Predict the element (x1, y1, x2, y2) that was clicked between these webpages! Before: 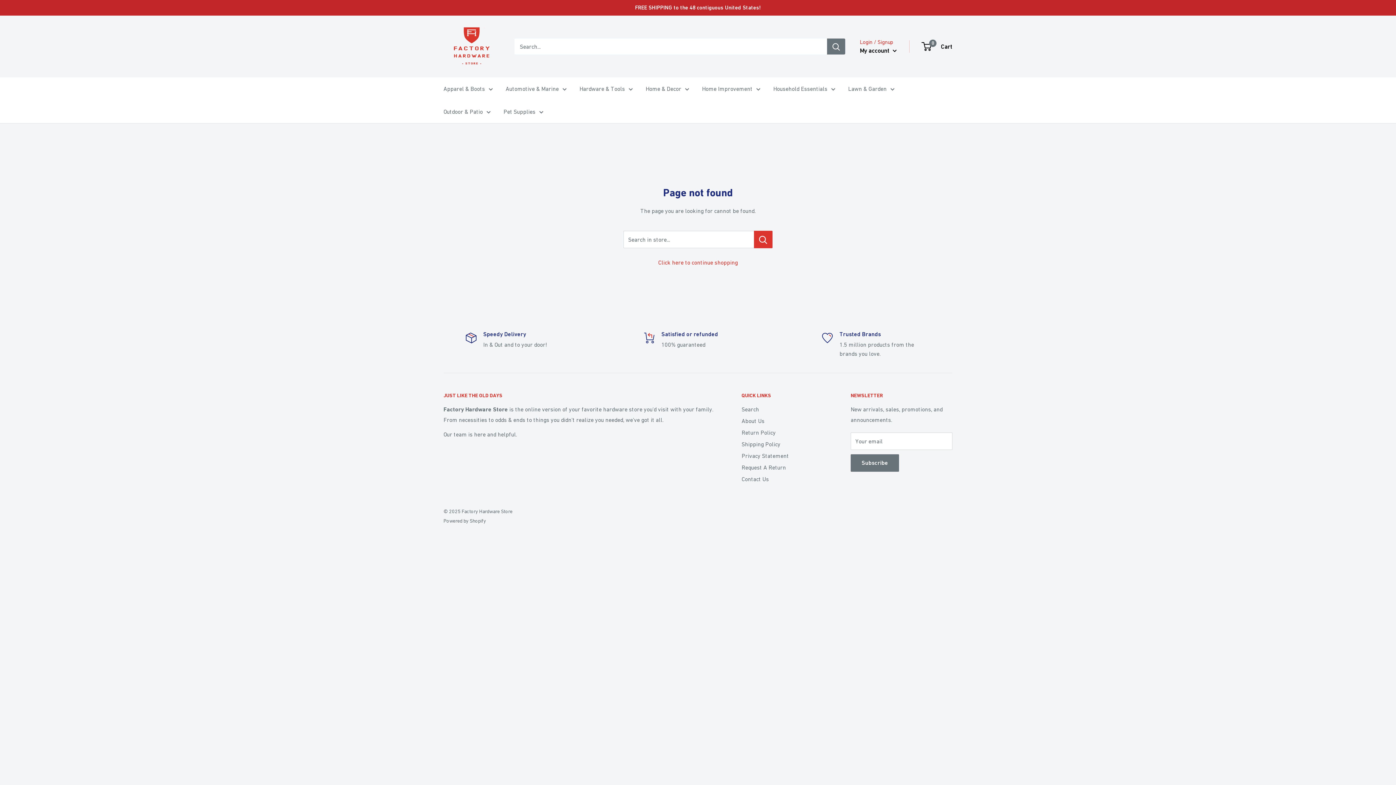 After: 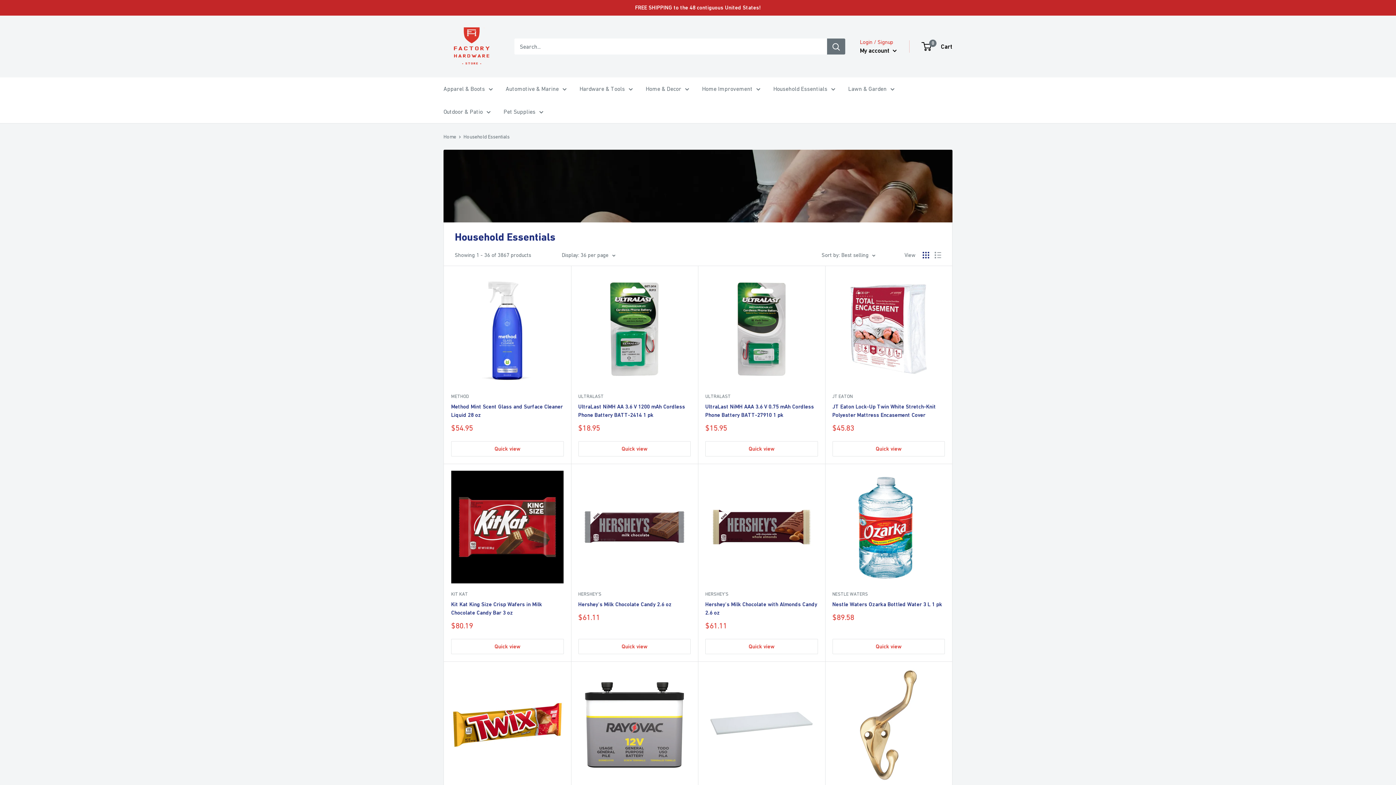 Action: bbox: (635, 0, 761, 15) label: FREE SHIPPING to the 48 contiguous United States!